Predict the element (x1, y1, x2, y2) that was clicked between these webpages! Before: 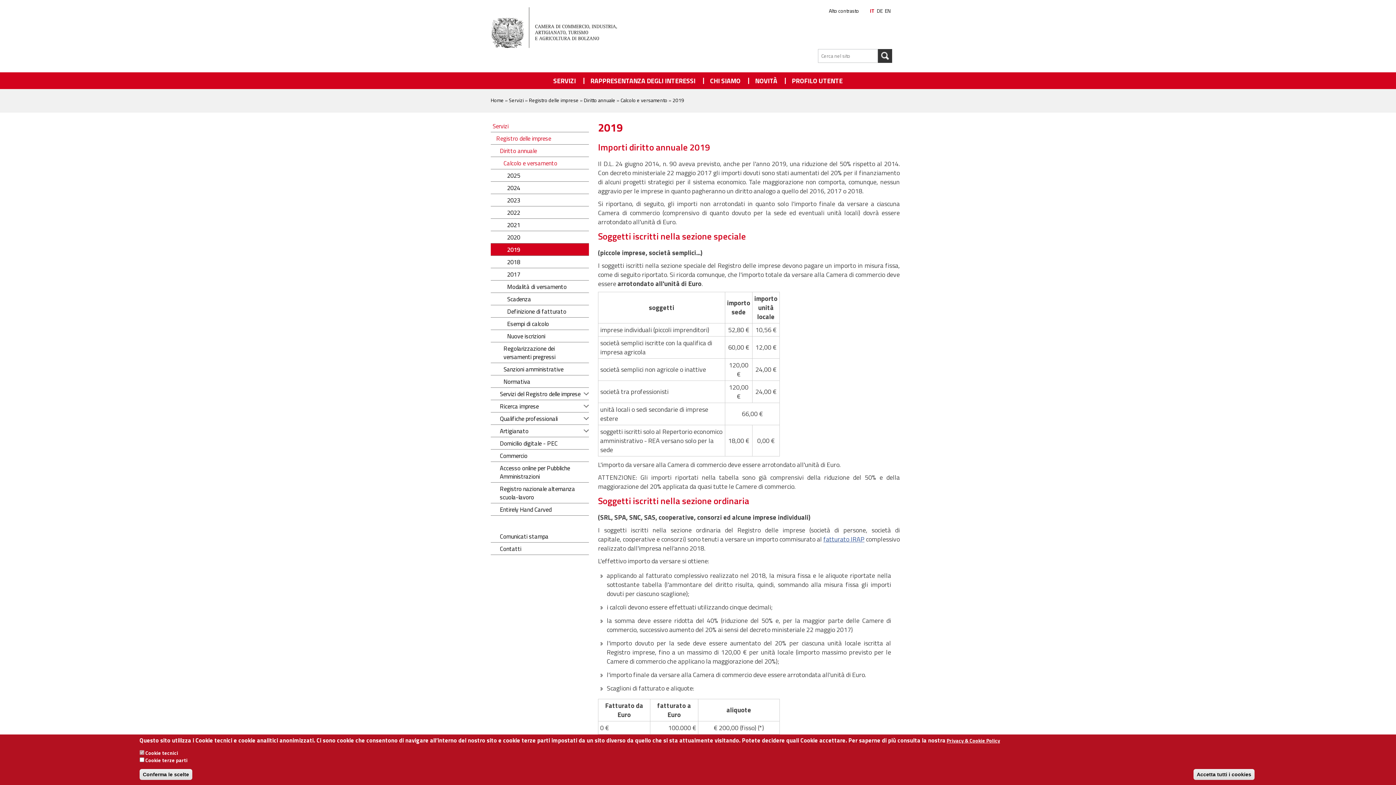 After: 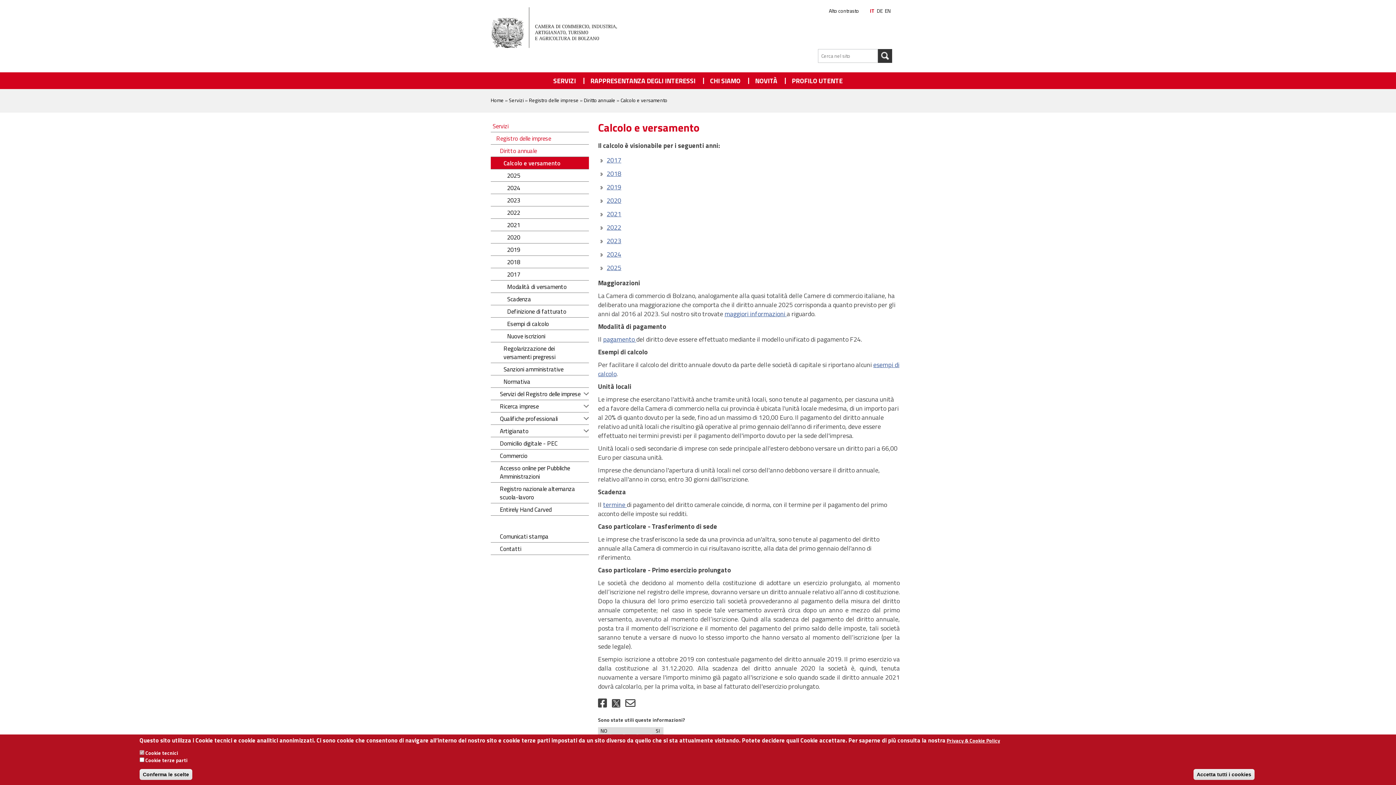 Action: bbox: (620, 96, 667, 104) label: Calcolo e versamento